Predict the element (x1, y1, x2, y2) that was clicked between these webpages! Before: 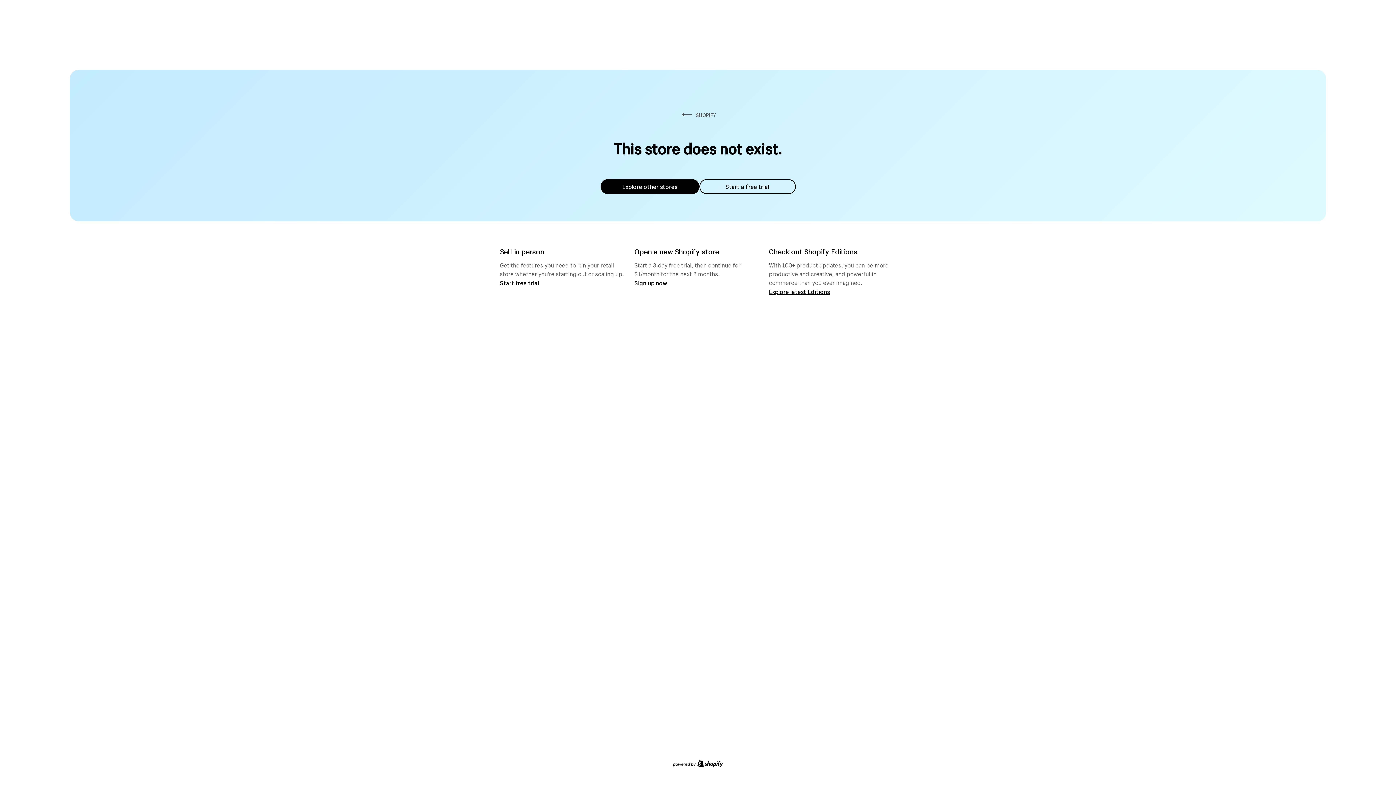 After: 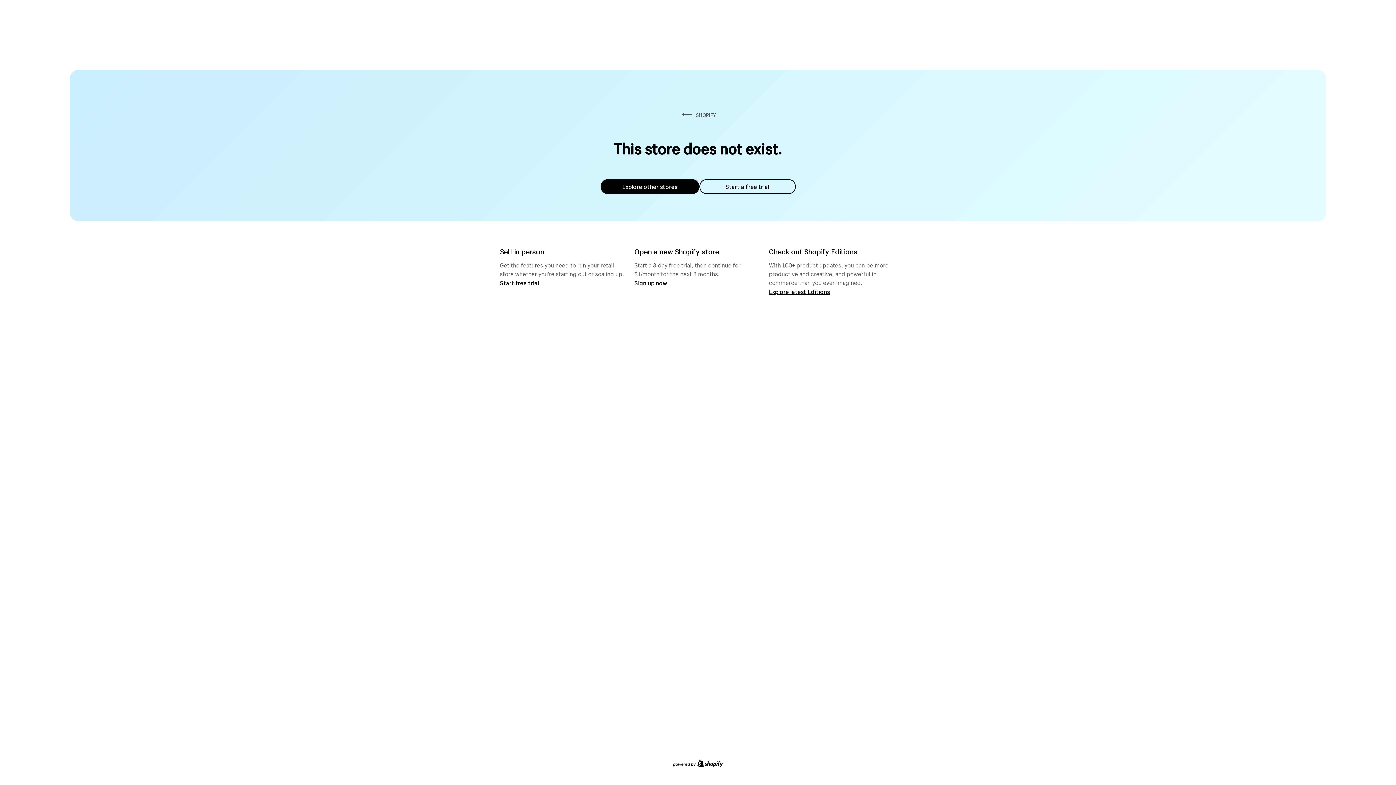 Action: bbox: (699, 179, 795, 194) label: Start a free trial